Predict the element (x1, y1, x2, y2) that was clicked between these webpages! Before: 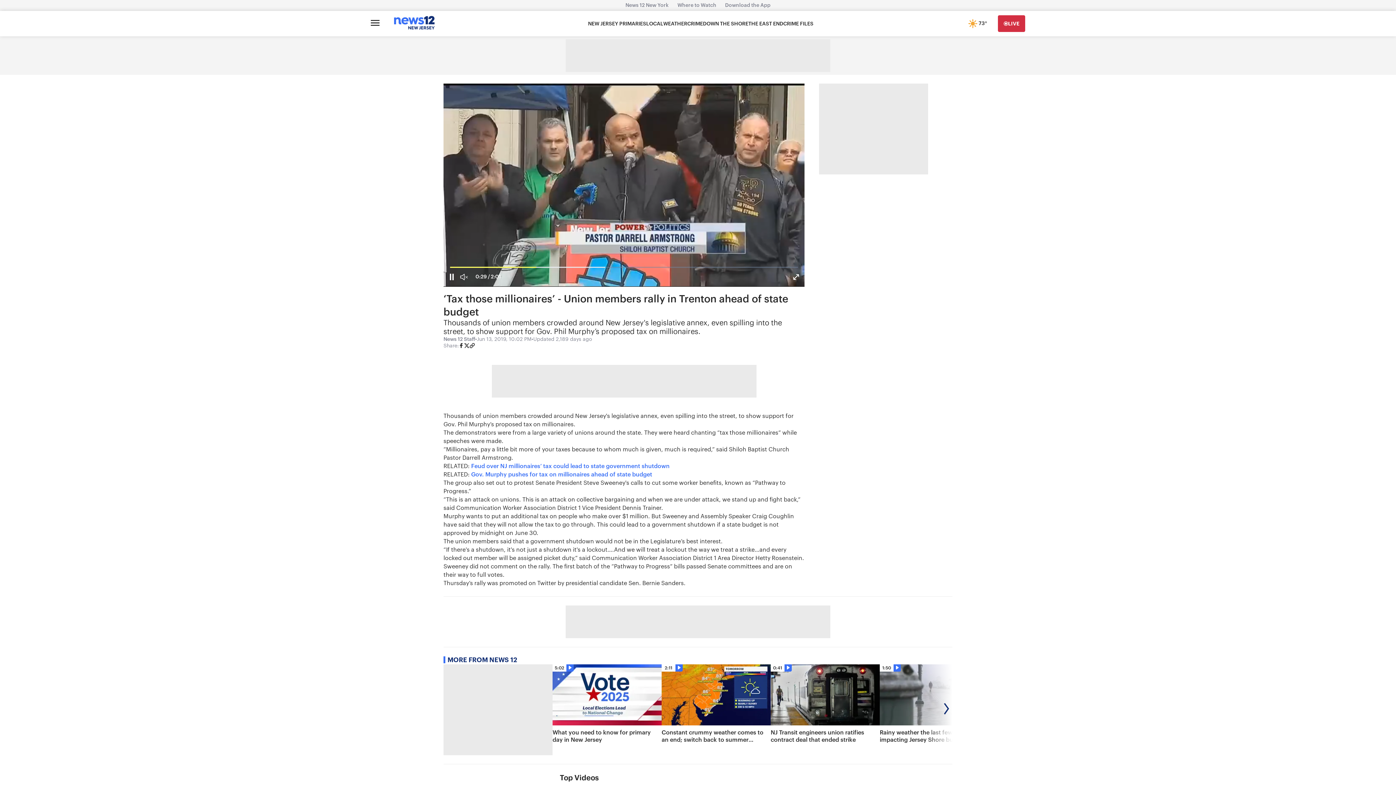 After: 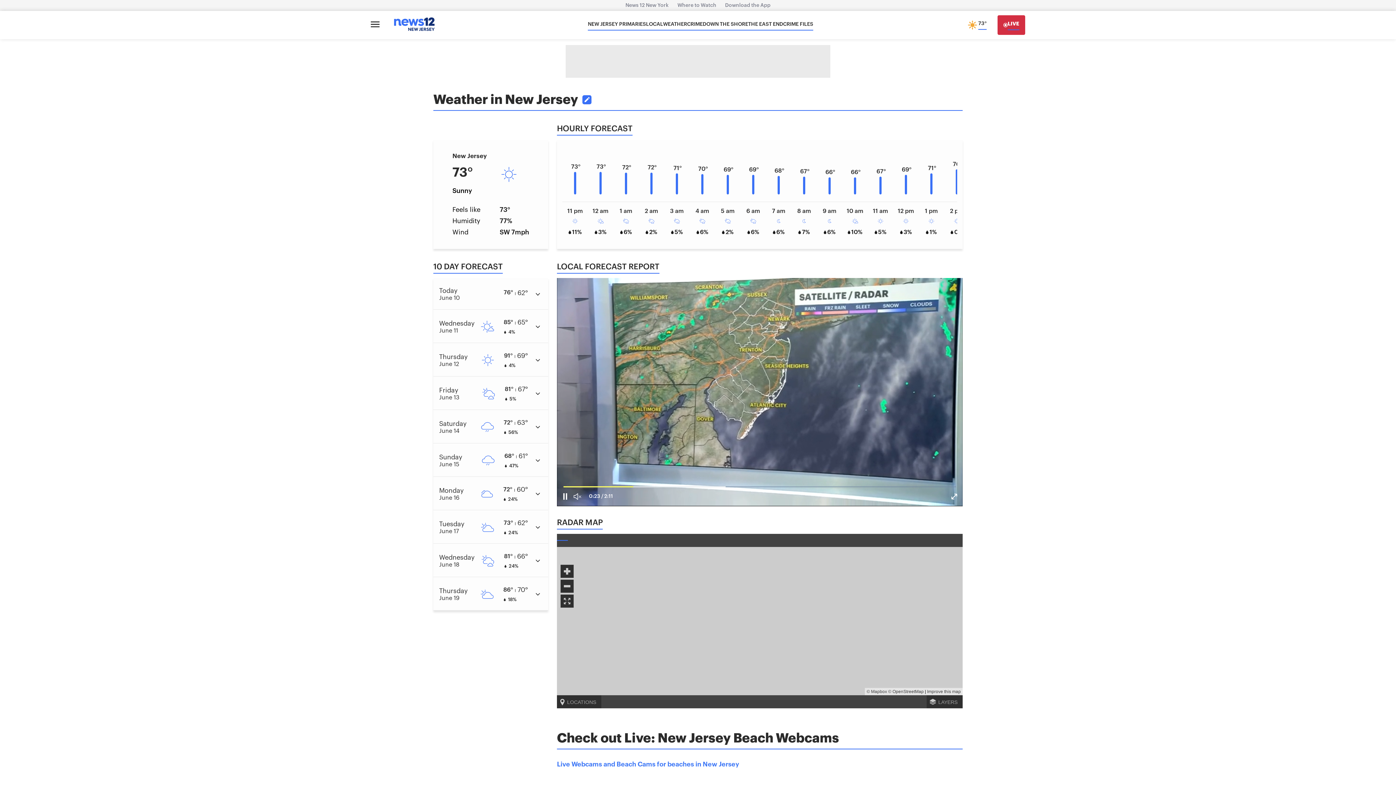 Action: label: 73° bbox: (967, 15, 987, 32)